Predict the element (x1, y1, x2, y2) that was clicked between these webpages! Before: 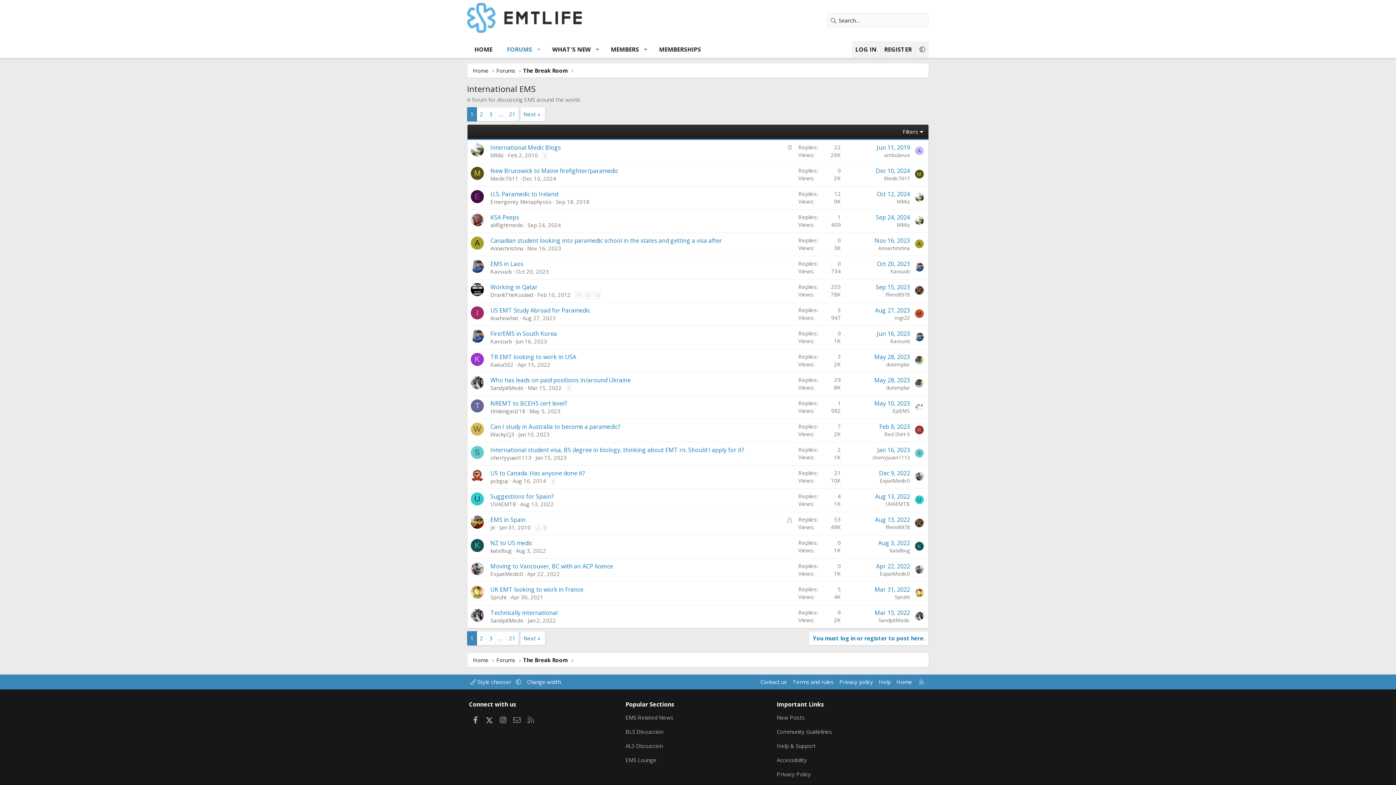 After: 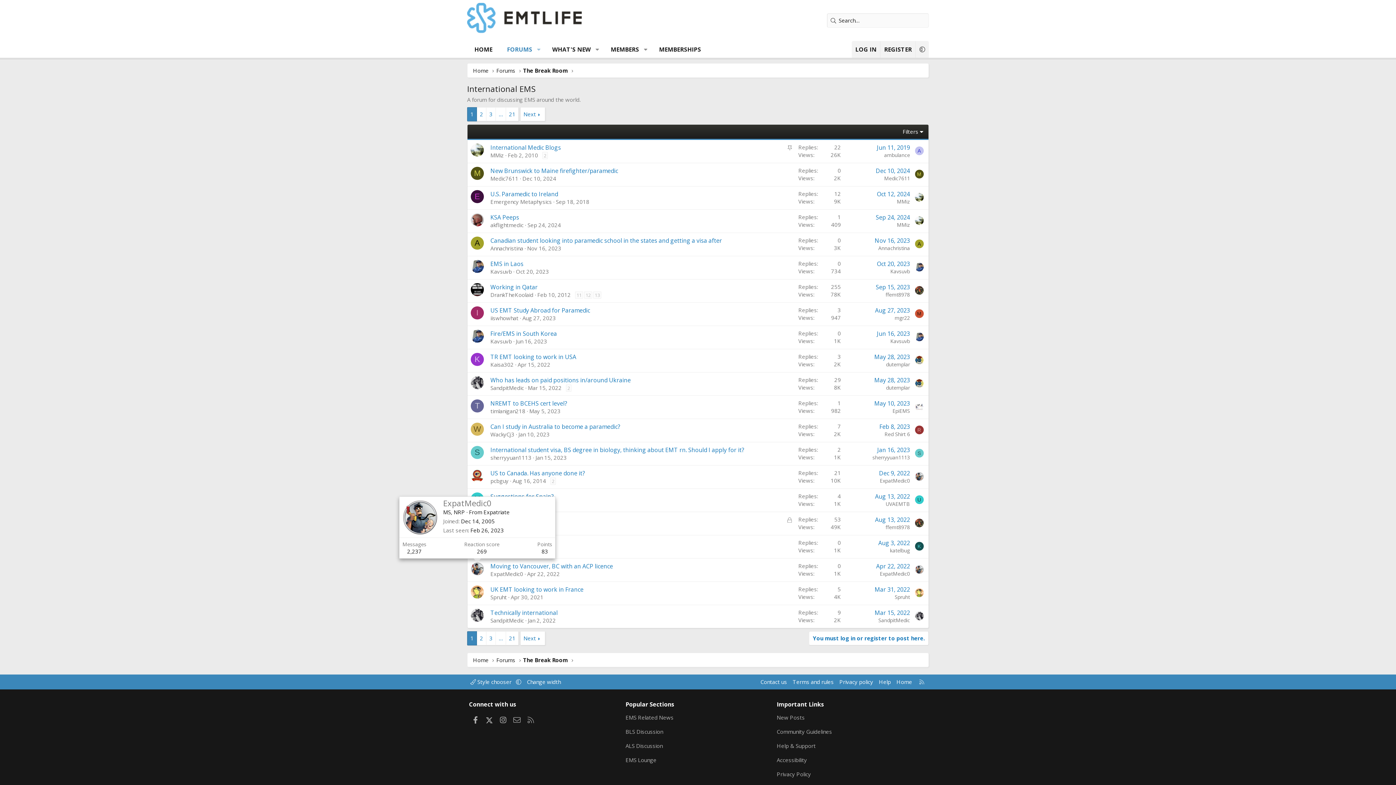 Action: bbox: (470, 562, 484, 575)